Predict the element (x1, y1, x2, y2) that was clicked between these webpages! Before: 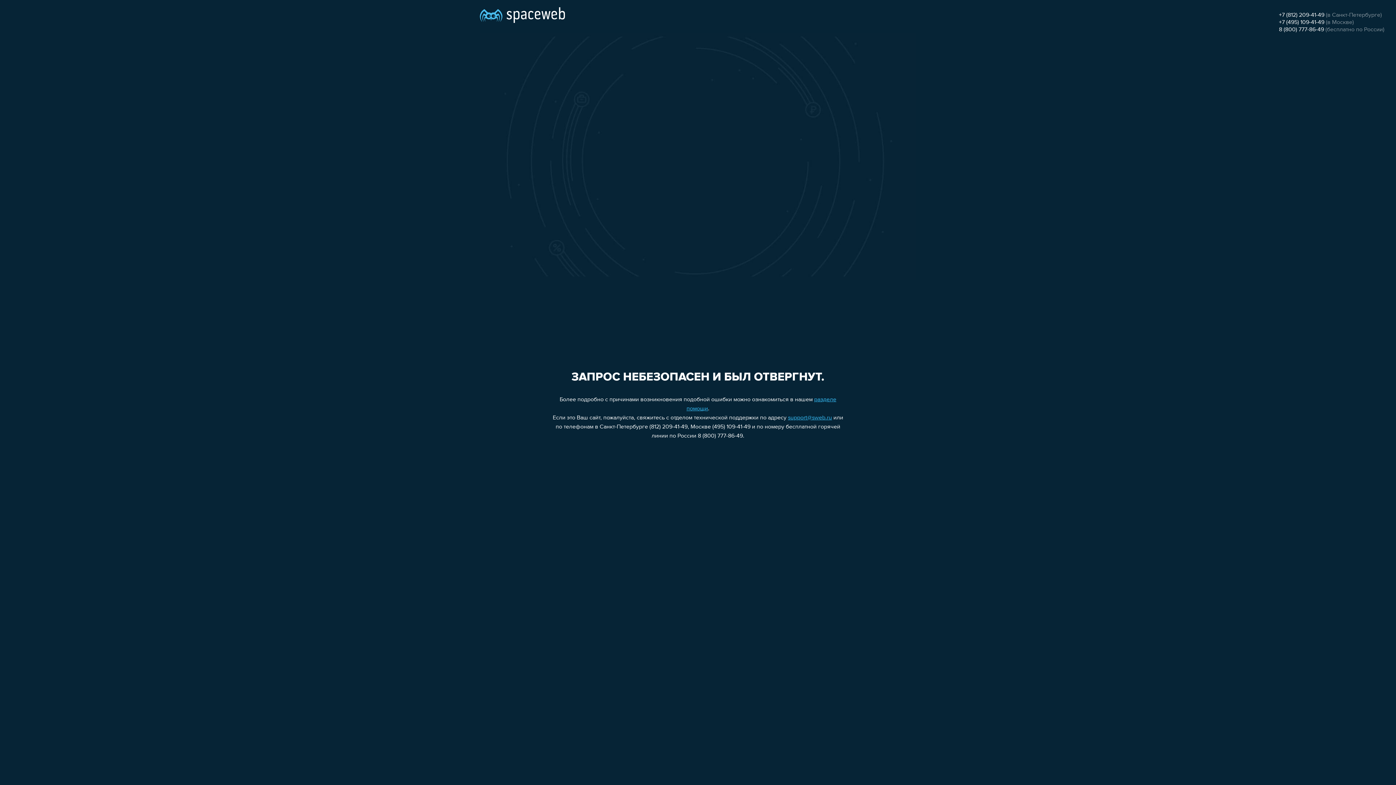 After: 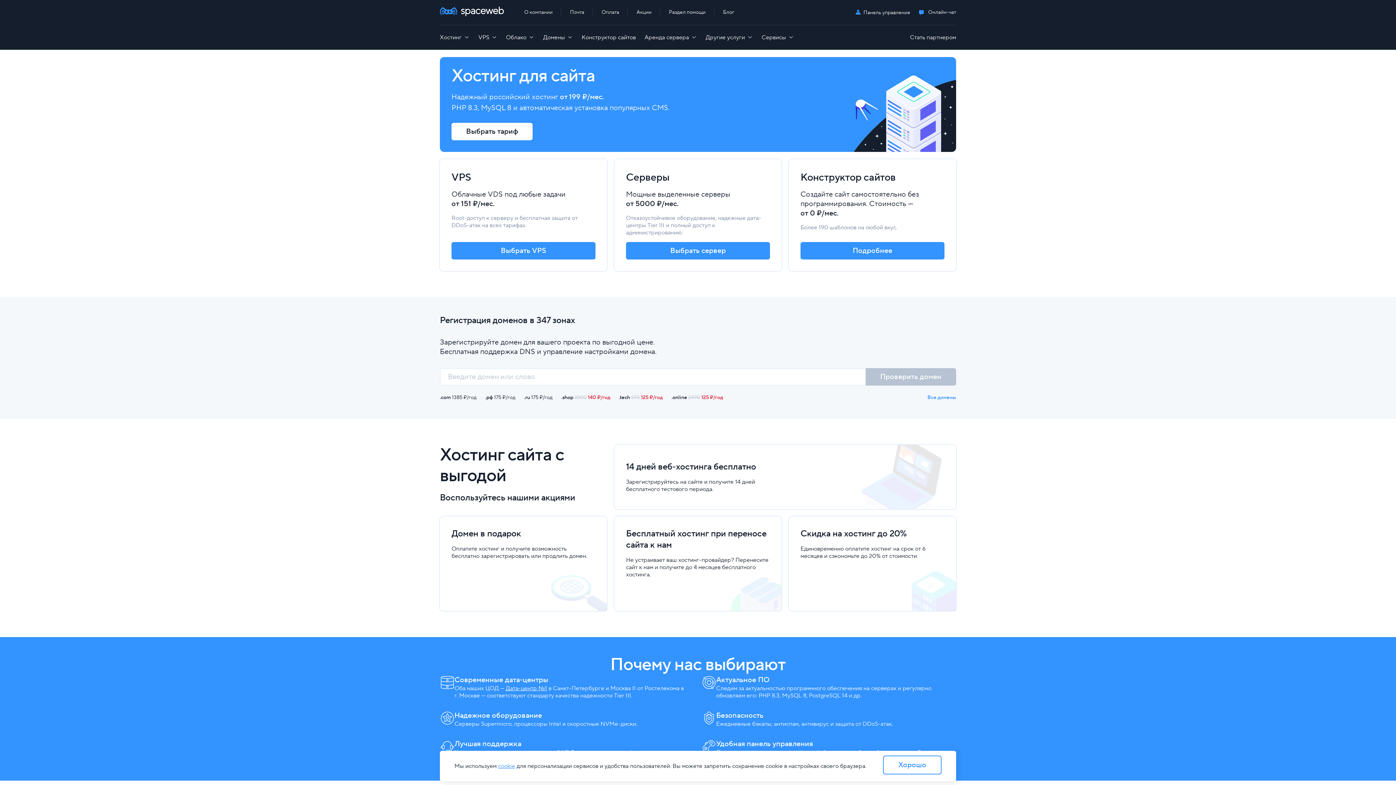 Action: bbox: (480, 0, 565, 25)